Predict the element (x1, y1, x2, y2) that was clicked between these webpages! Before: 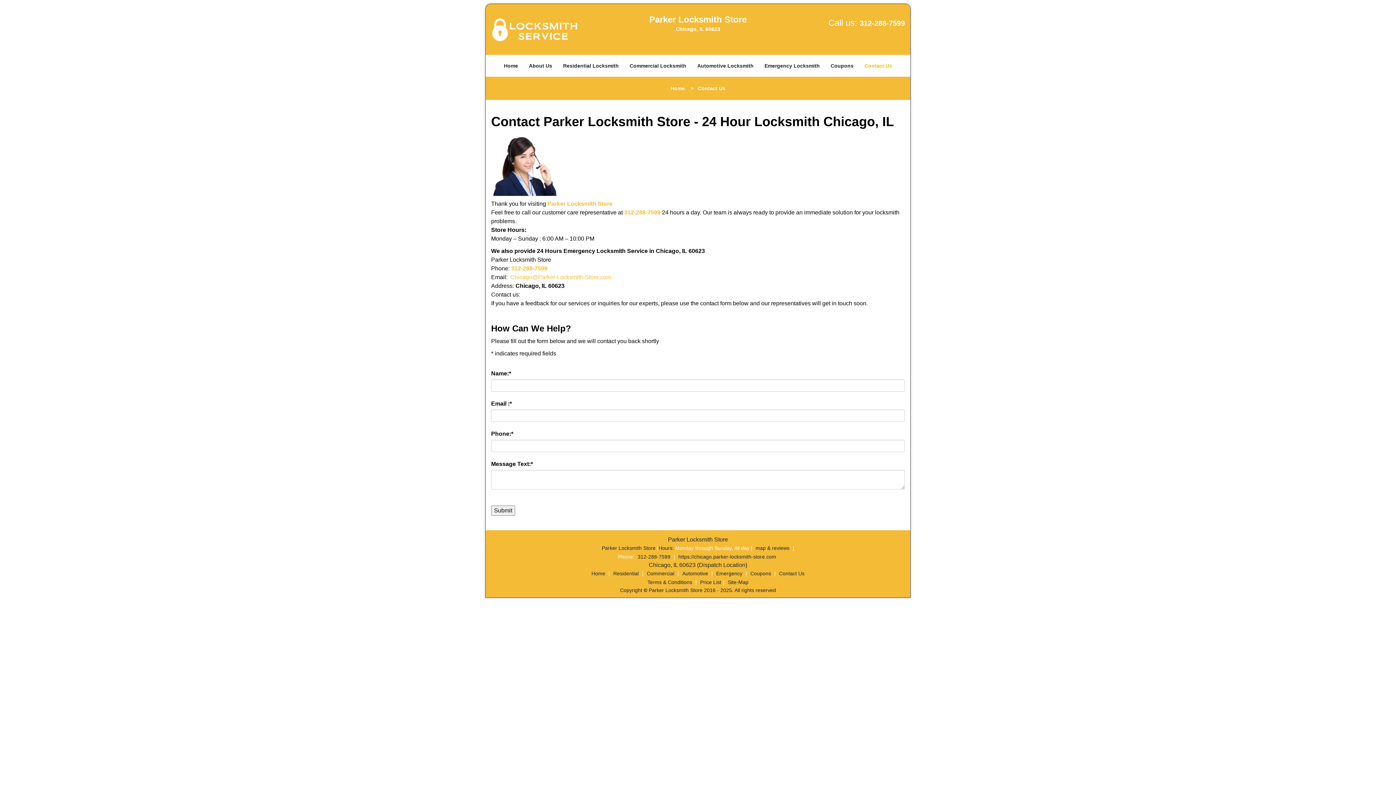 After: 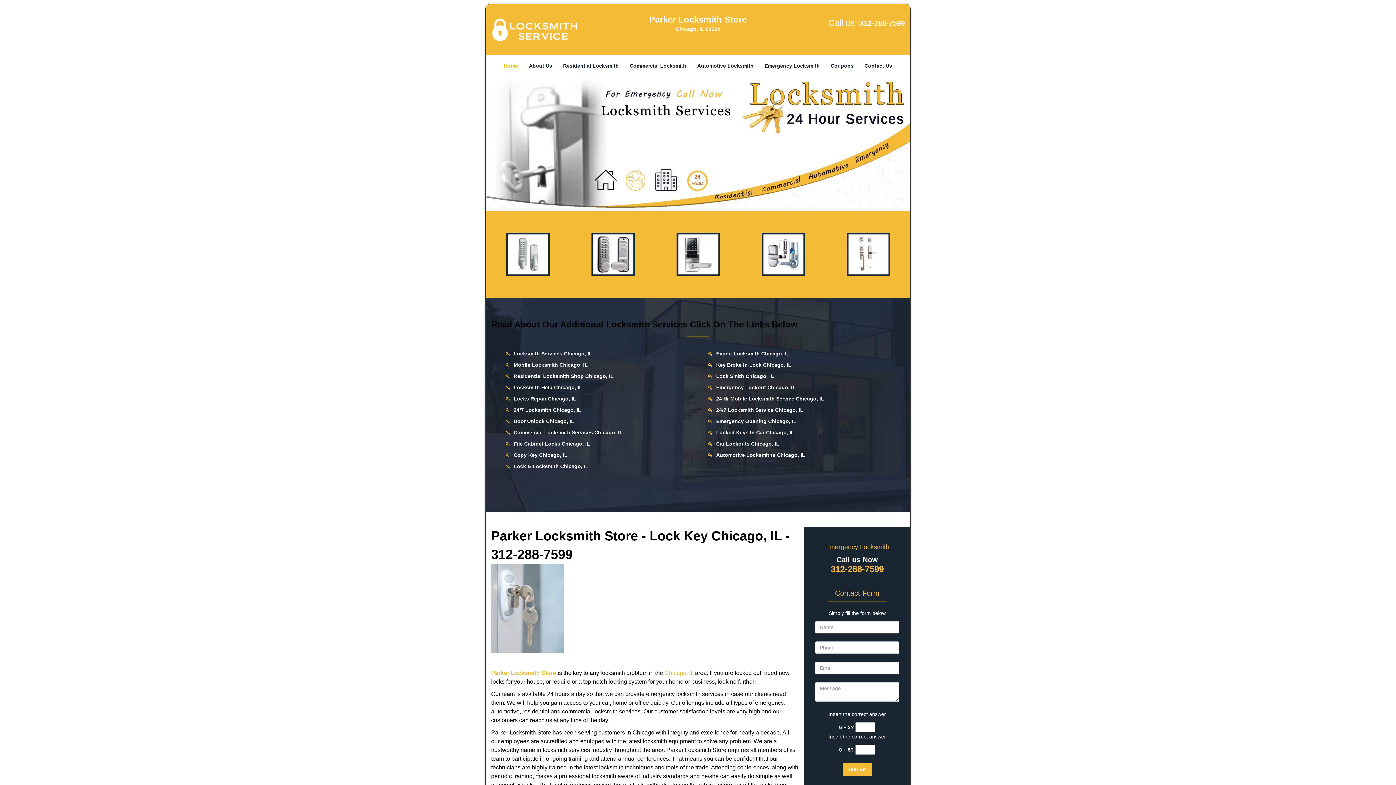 Action: label: https://chicago.parker-locksmith-store.com bbox: (676, 364, 778, 370)